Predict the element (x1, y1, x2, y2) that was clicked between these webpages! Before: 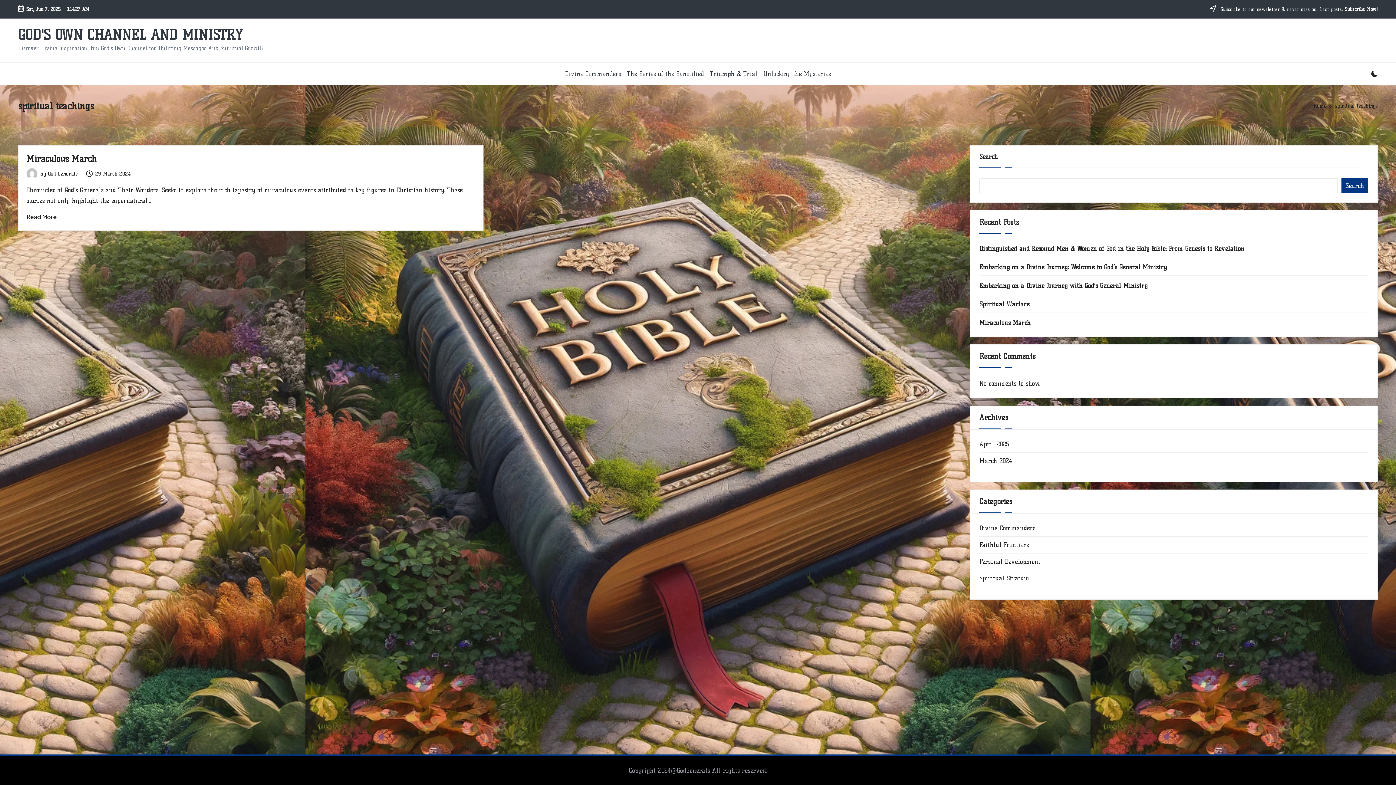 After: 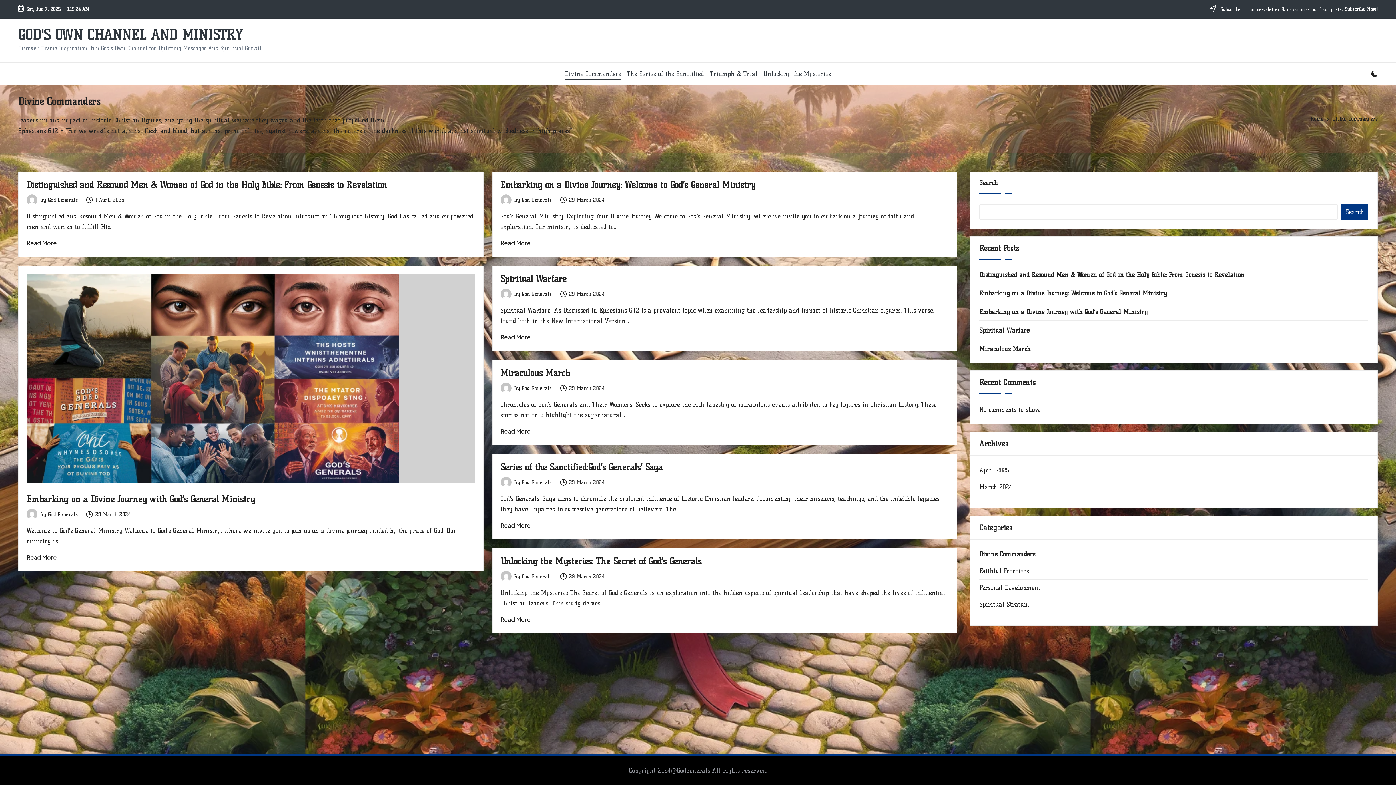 Action: bbox: (565, 64, 621, 83) label: Divine Commanders